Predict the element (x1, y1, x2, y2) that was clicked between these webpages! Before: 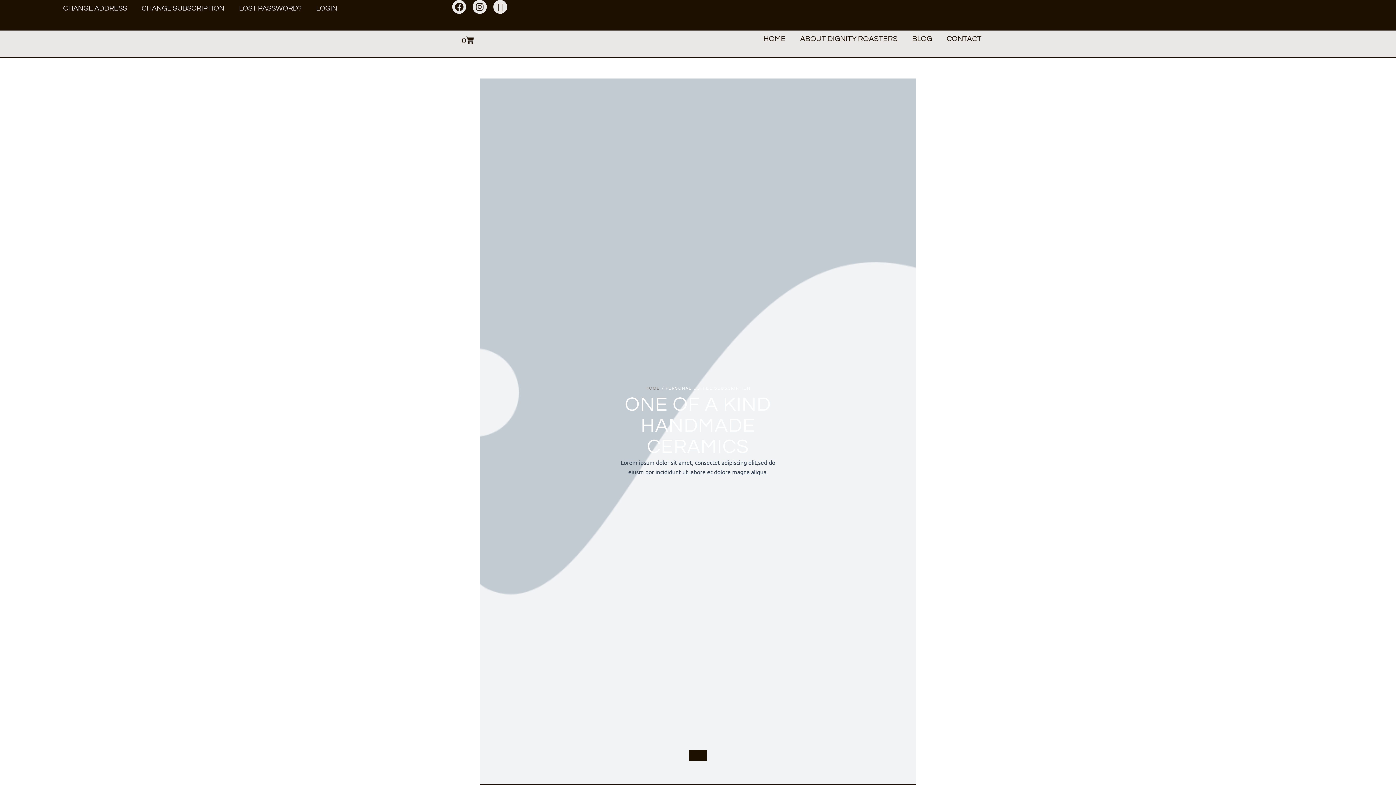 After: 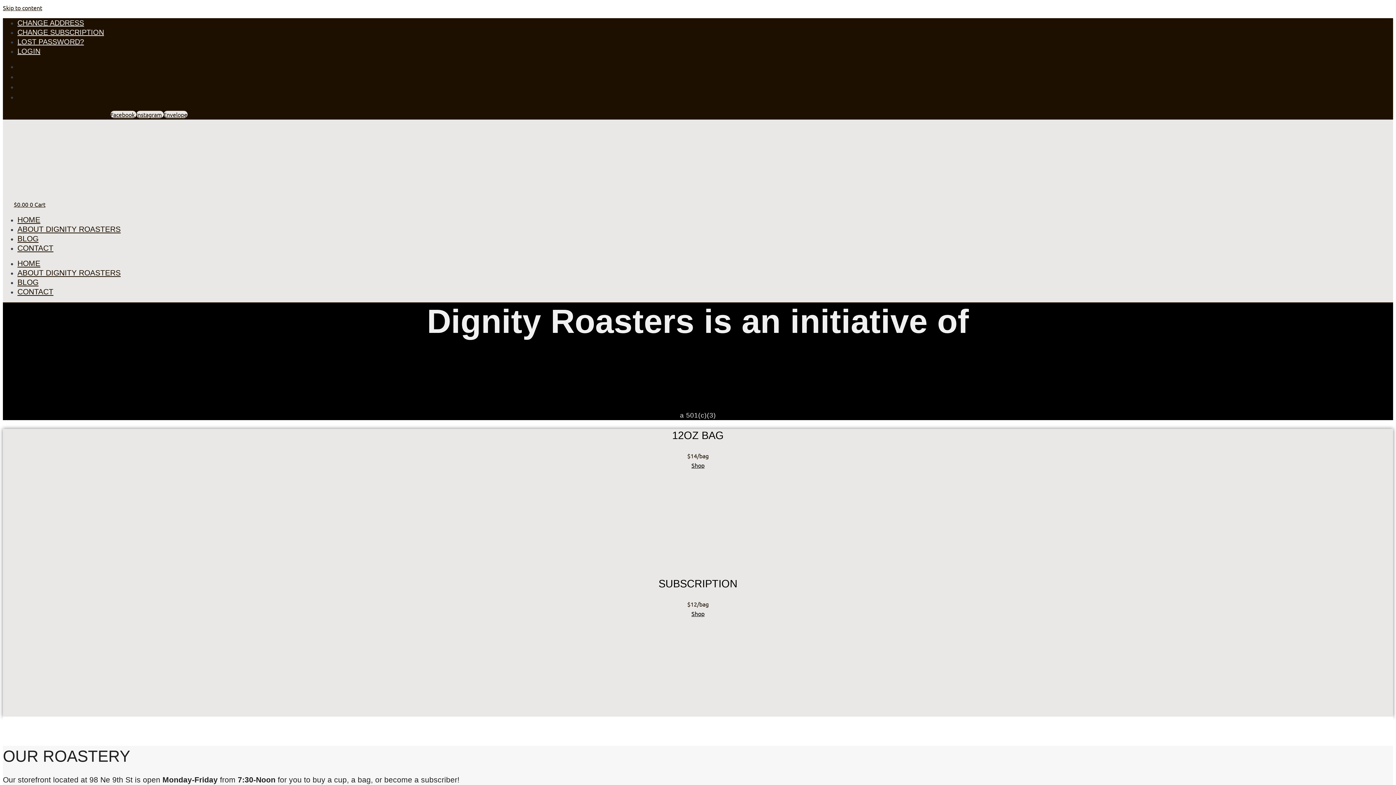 Action: bbox: (407, 30, 450, 40)